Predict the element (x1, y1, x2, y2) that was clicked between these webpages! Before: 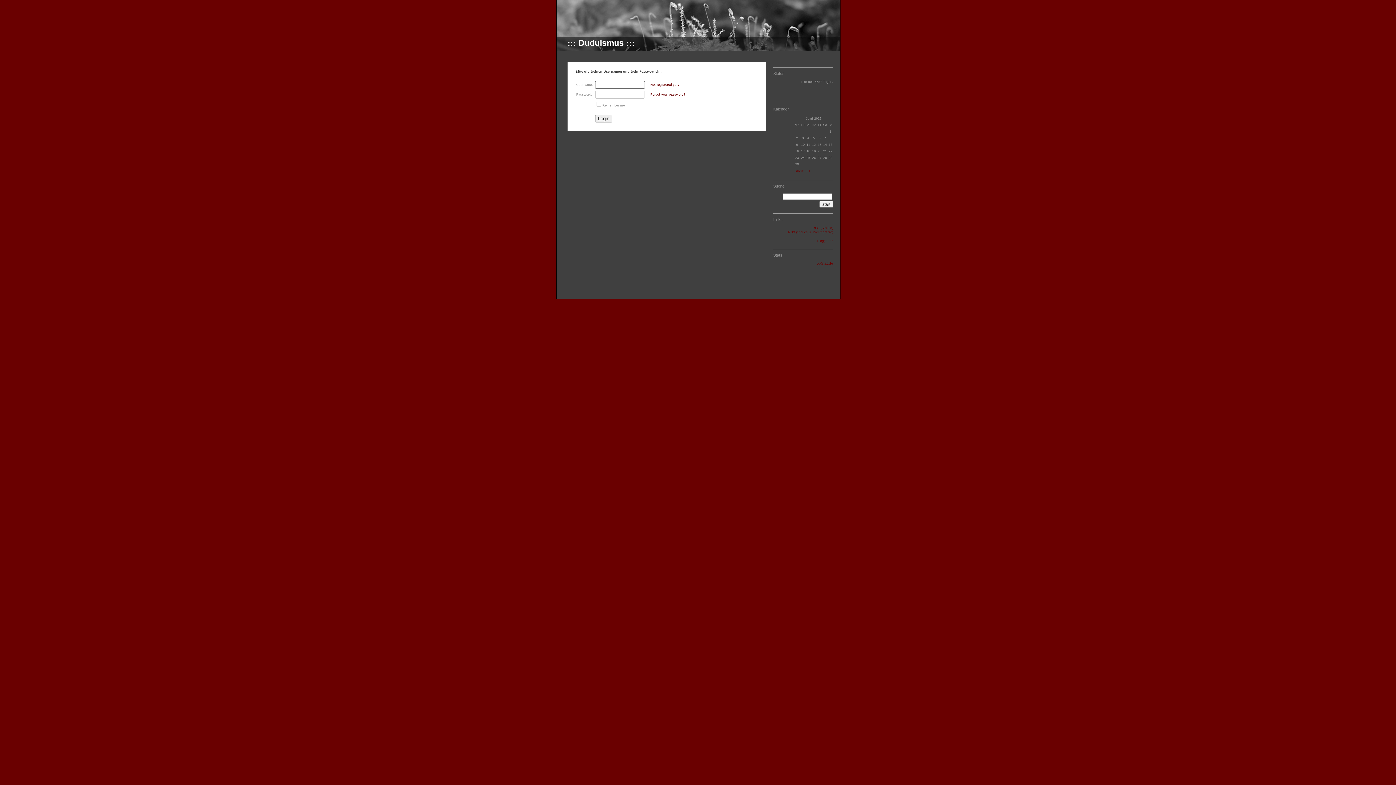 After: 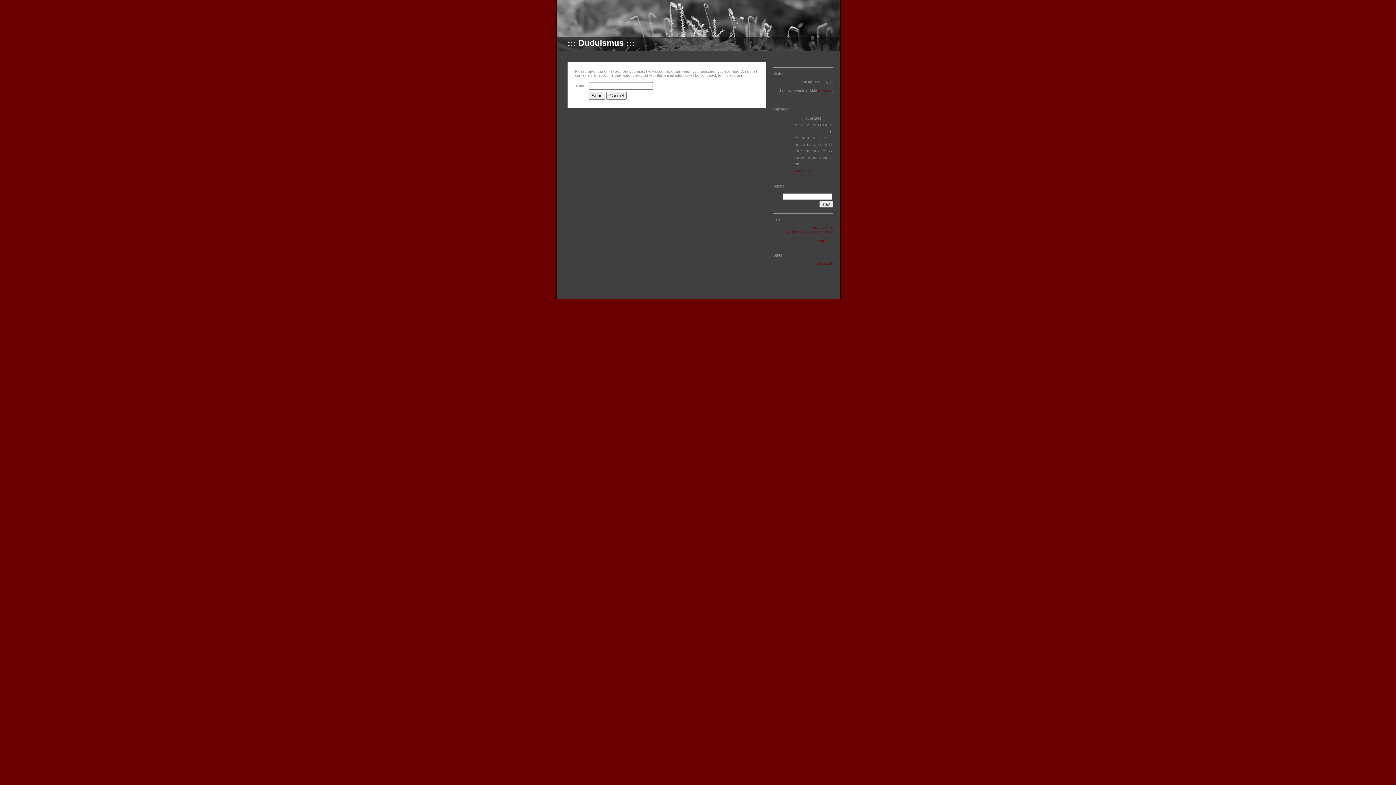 Action: bbox: (650, 92, 685, 96) label: Forgot your password?